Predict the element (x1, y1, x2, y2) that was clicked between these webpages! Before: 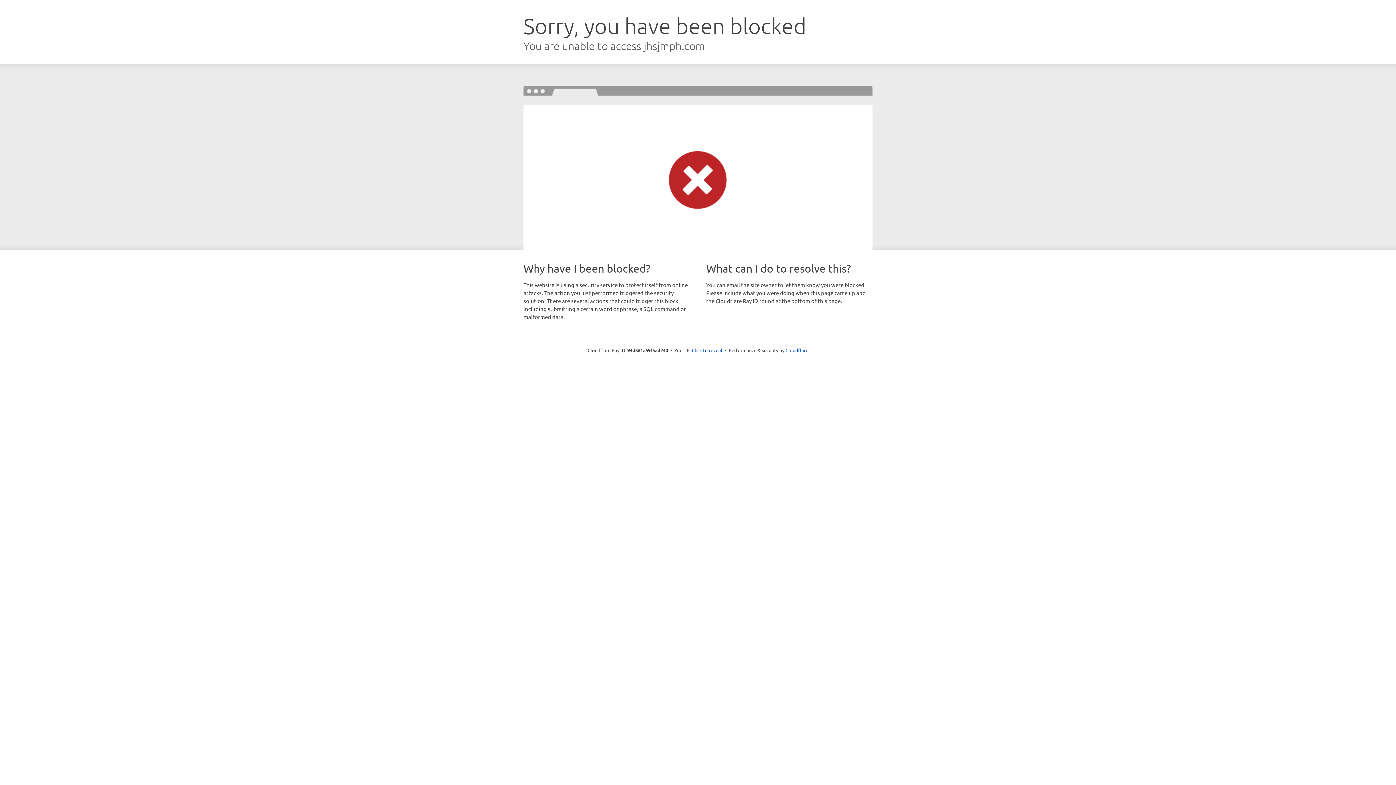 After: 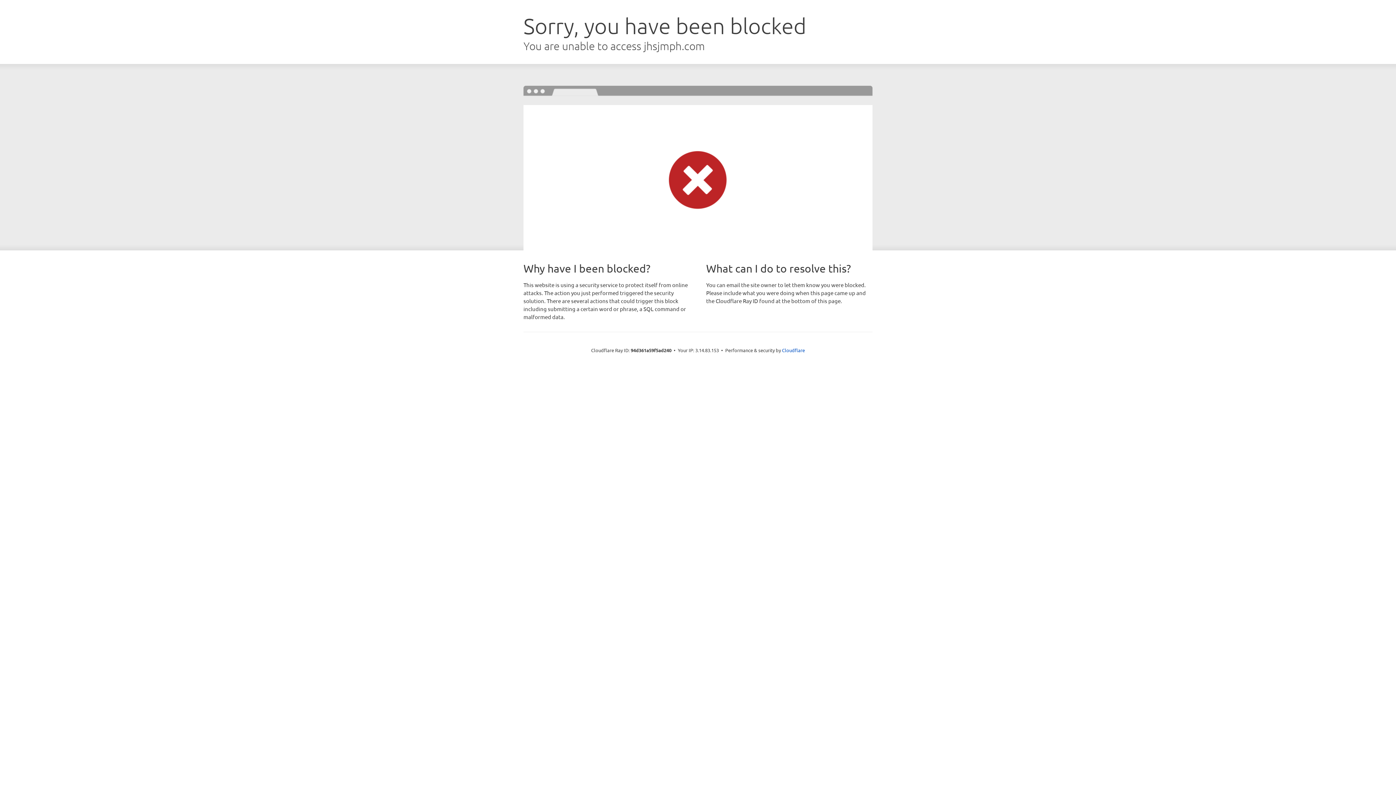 Action: bbox: (692, 346, 722, 353) label: Click to reveal